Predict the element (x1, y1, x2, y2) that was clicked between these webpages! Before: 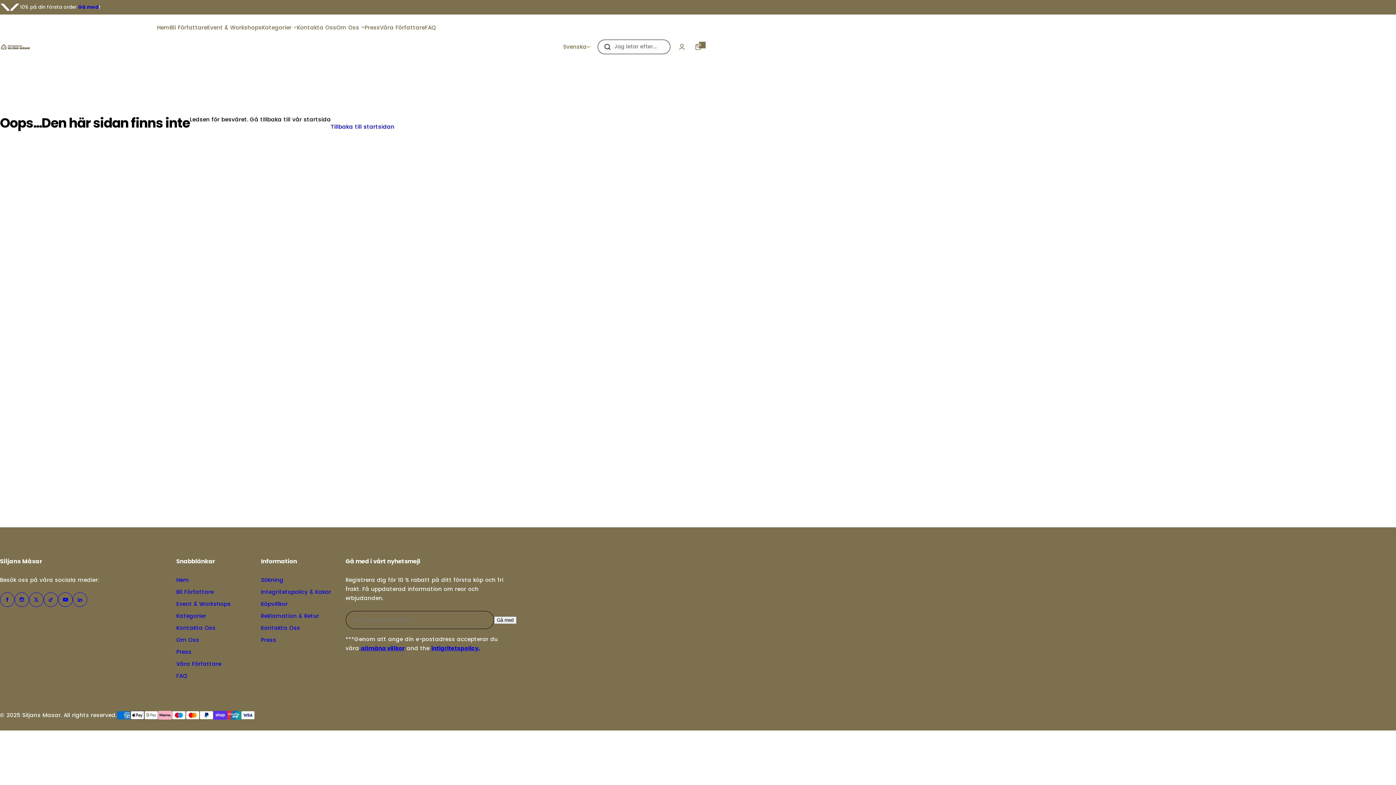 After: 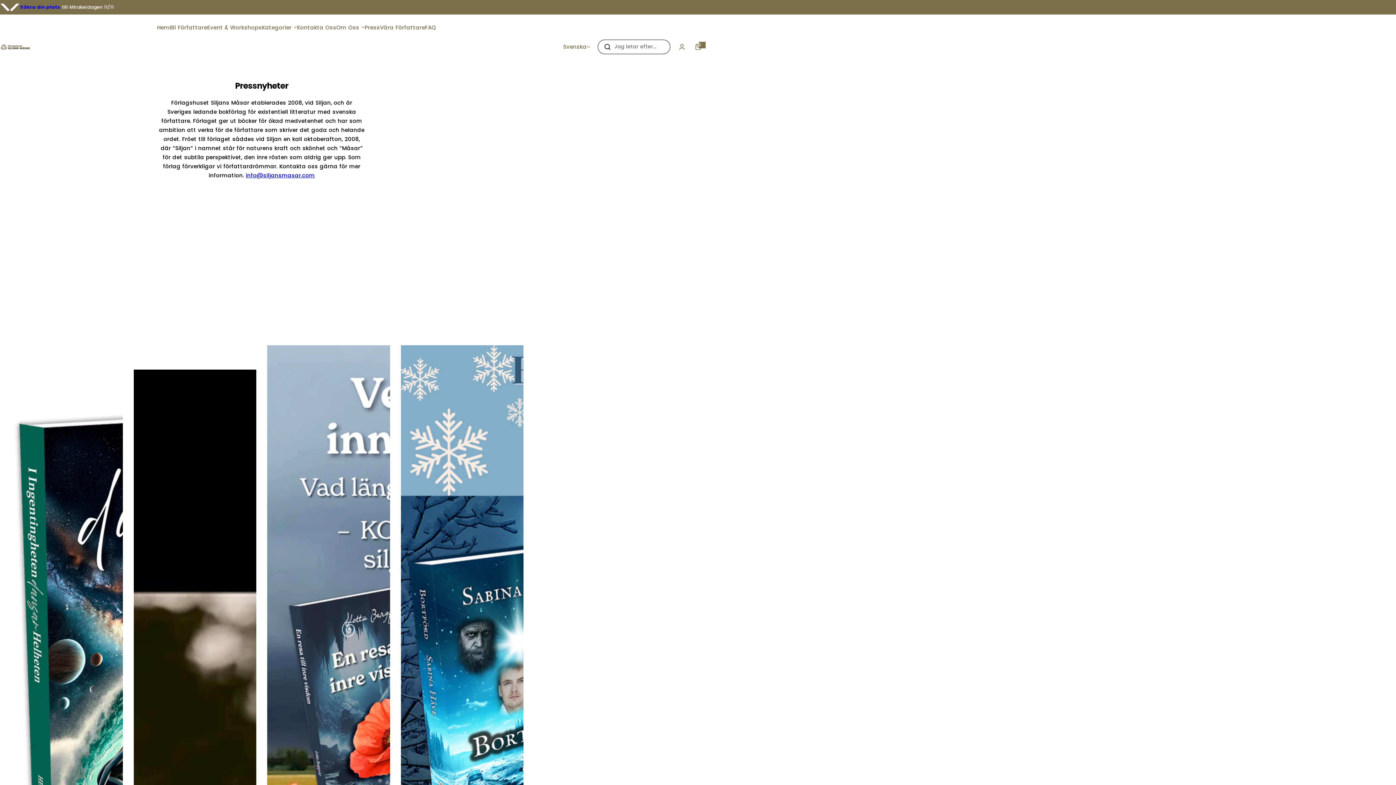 Action: bbox: (364, 18, 380, 36) label: Press